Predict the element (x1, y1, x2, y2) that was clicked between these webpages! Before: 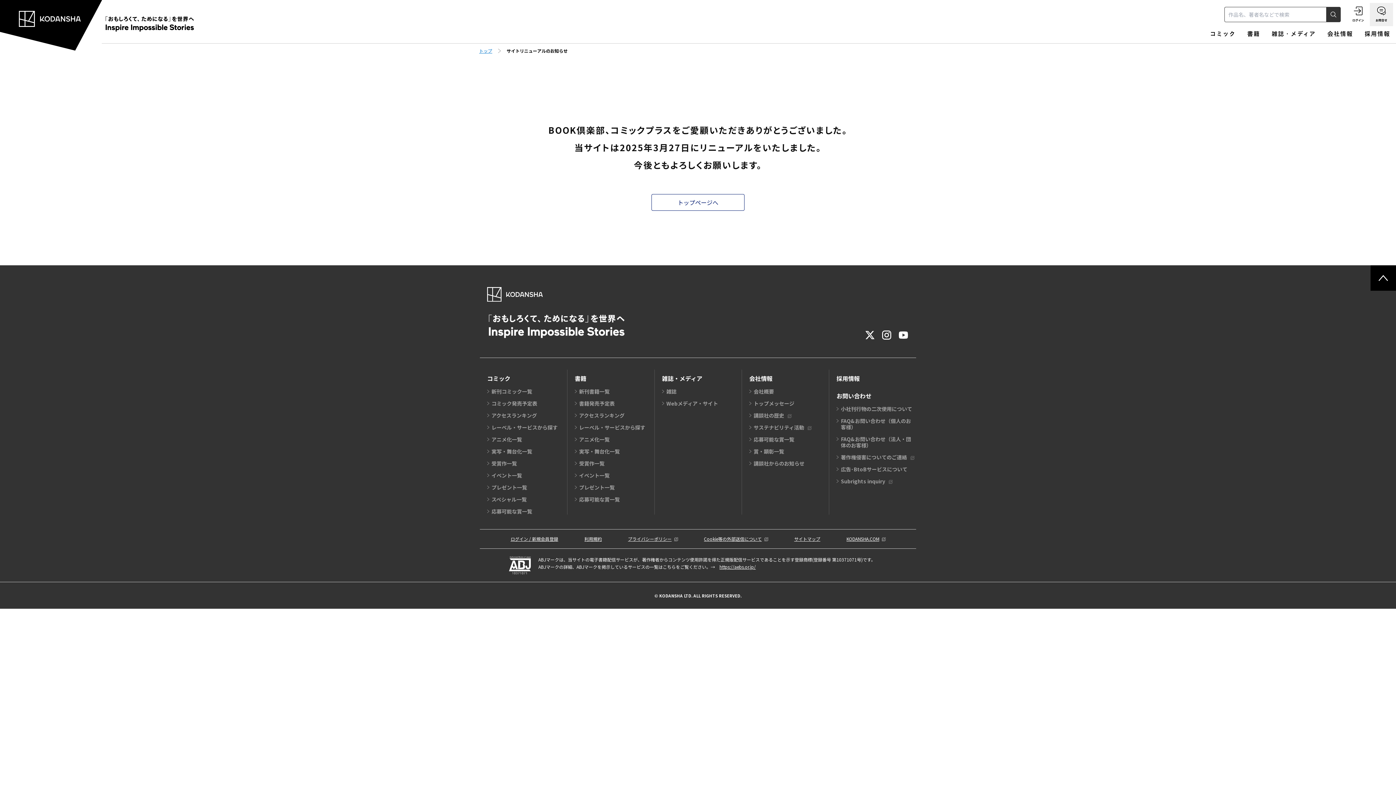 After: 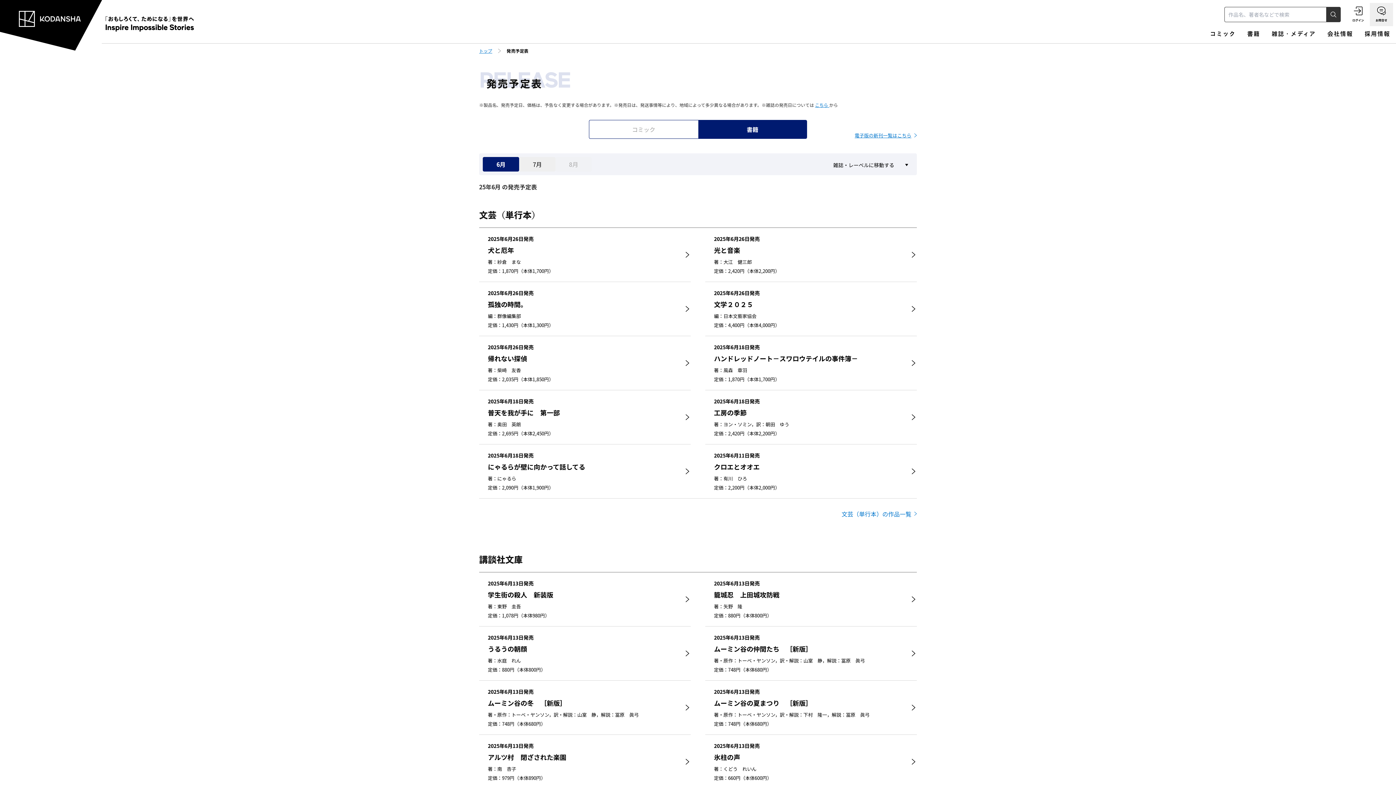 Action: bbox: (579, 399, 614, 407) label: 書籍発売予定表